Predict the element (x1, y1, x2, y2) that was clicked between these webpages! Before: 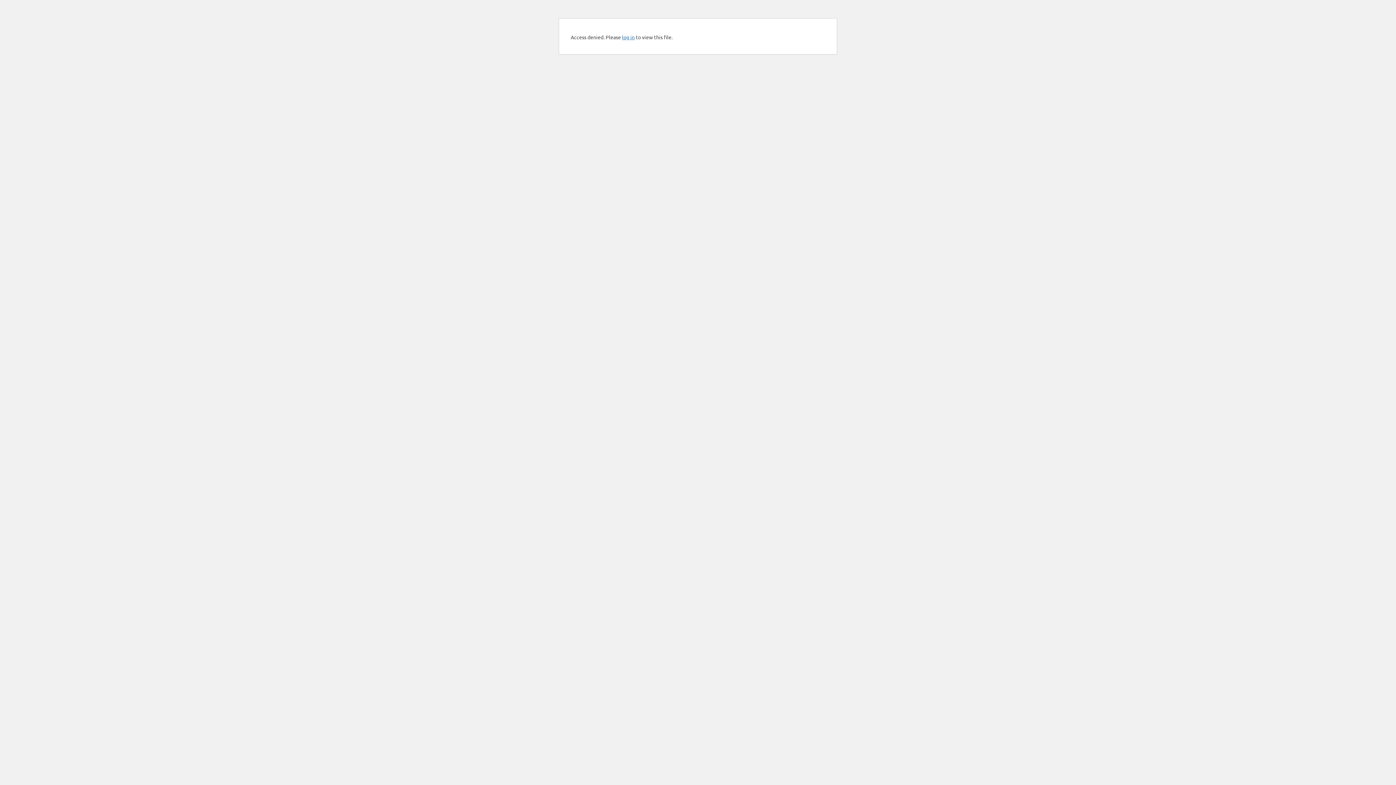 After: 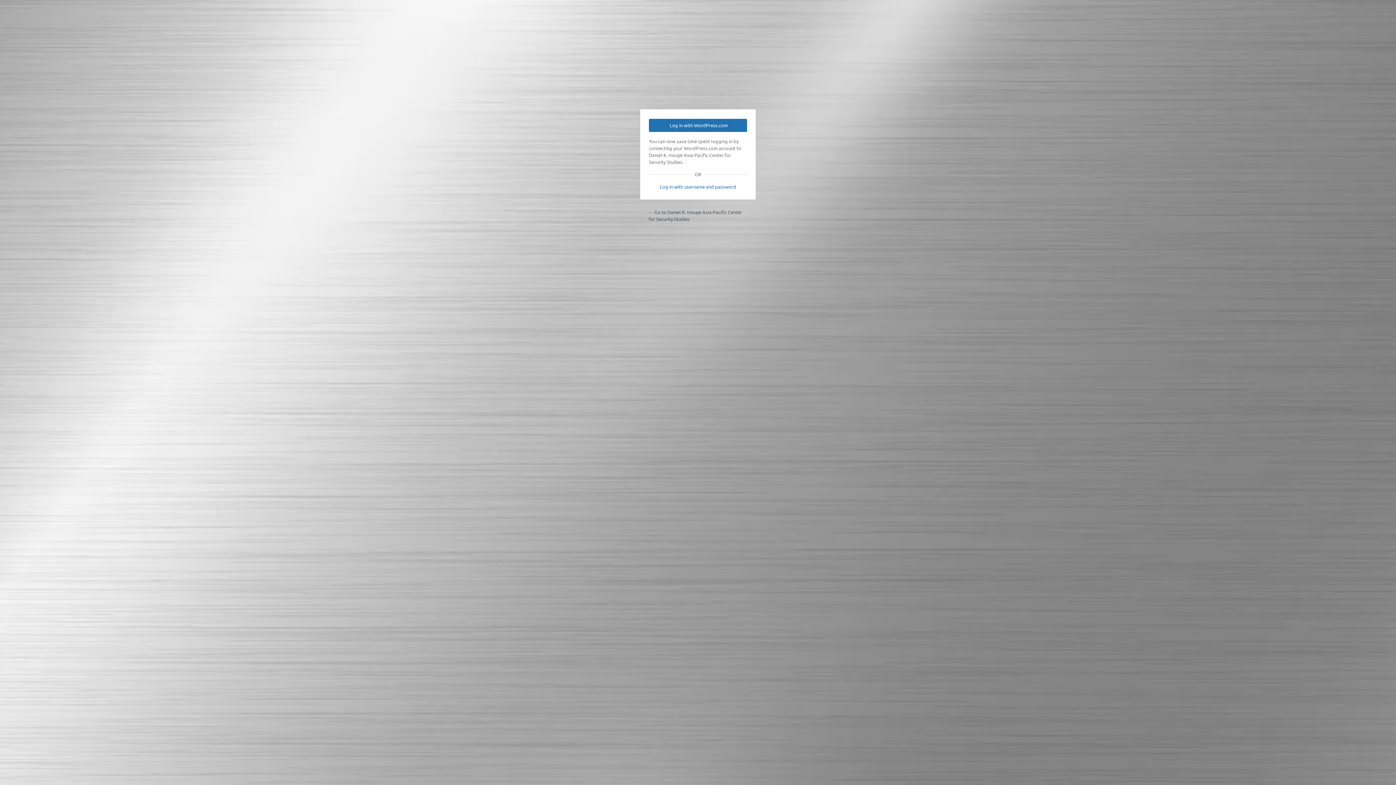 Action: bbox: (622, 33, 634, 40) label: log in